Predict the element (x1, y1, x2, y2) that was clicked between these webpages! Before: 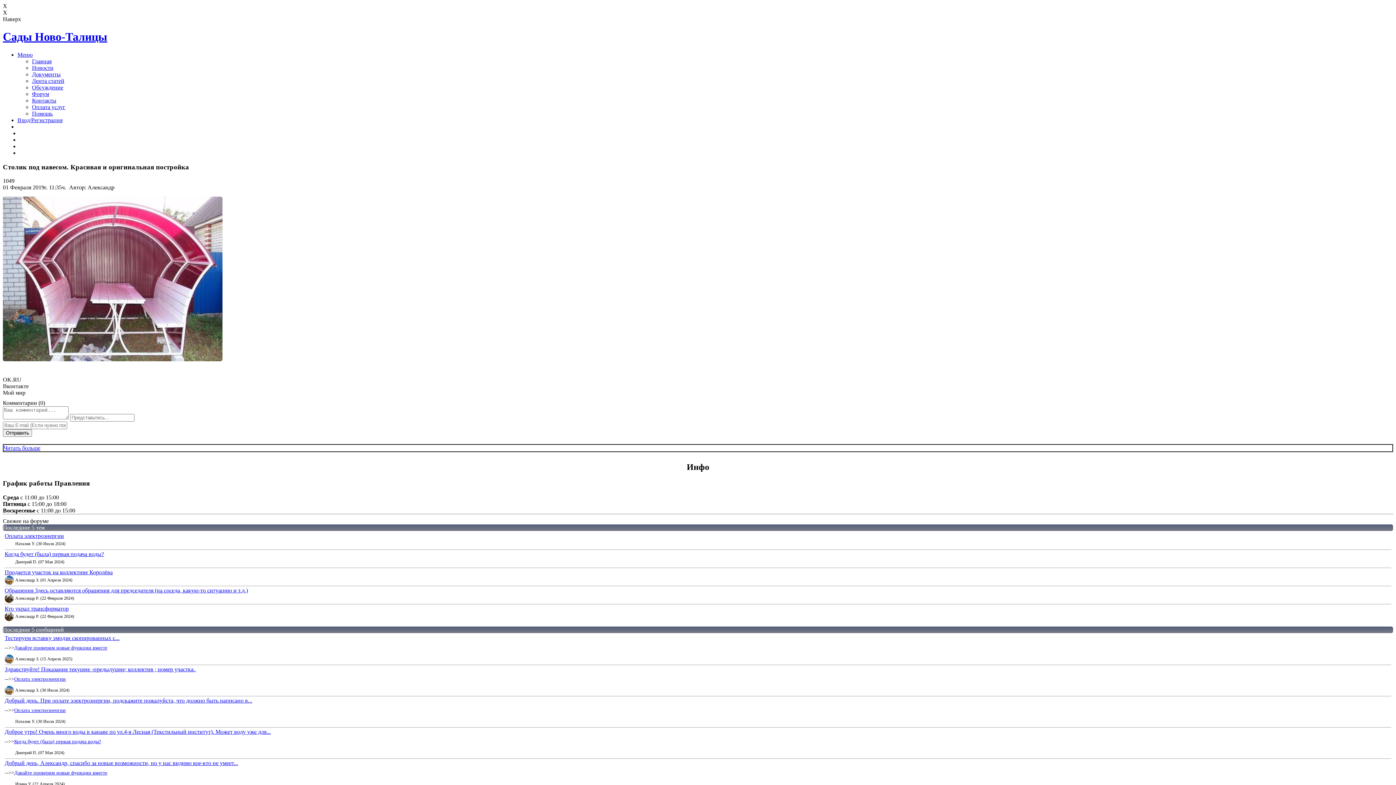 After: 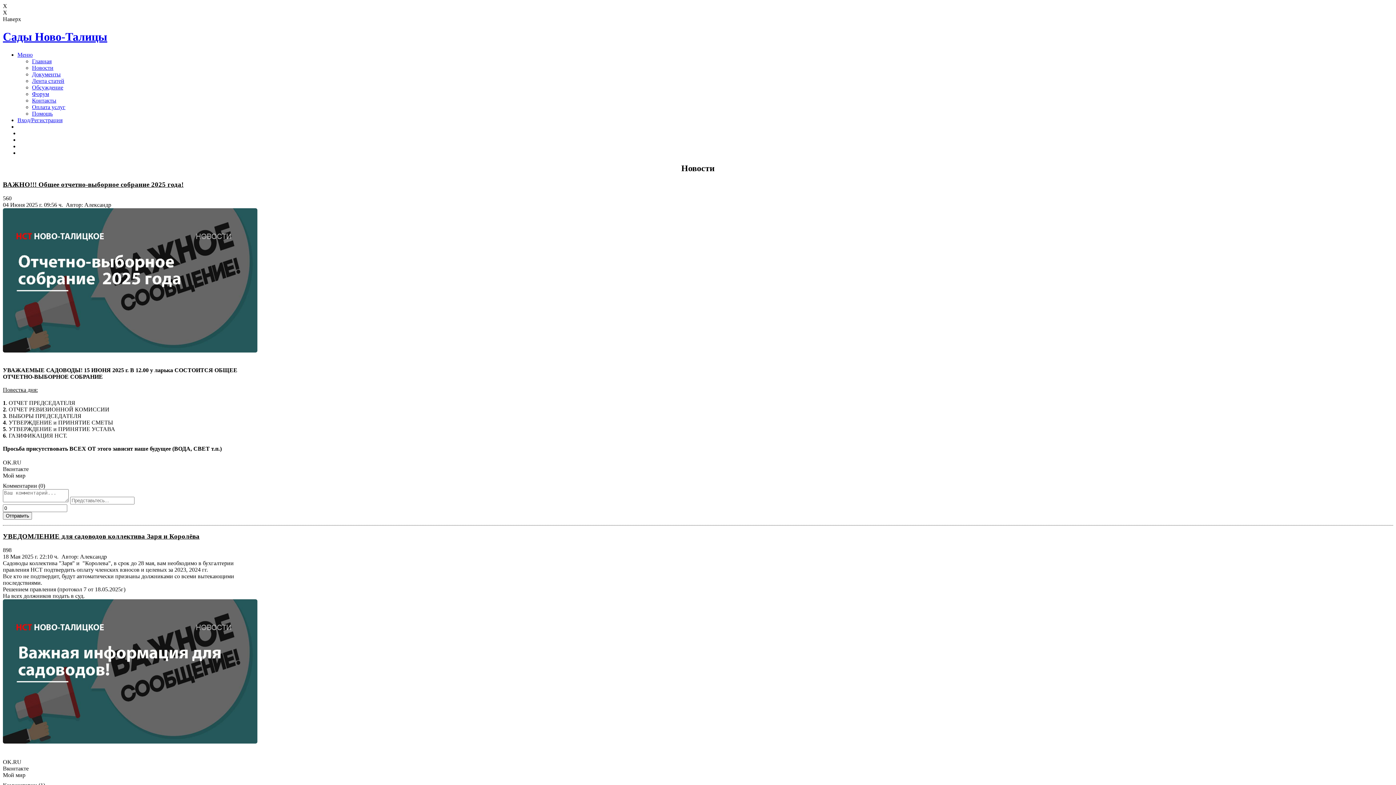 Action: label: Главная bbox: (32, 58, 51, 64)